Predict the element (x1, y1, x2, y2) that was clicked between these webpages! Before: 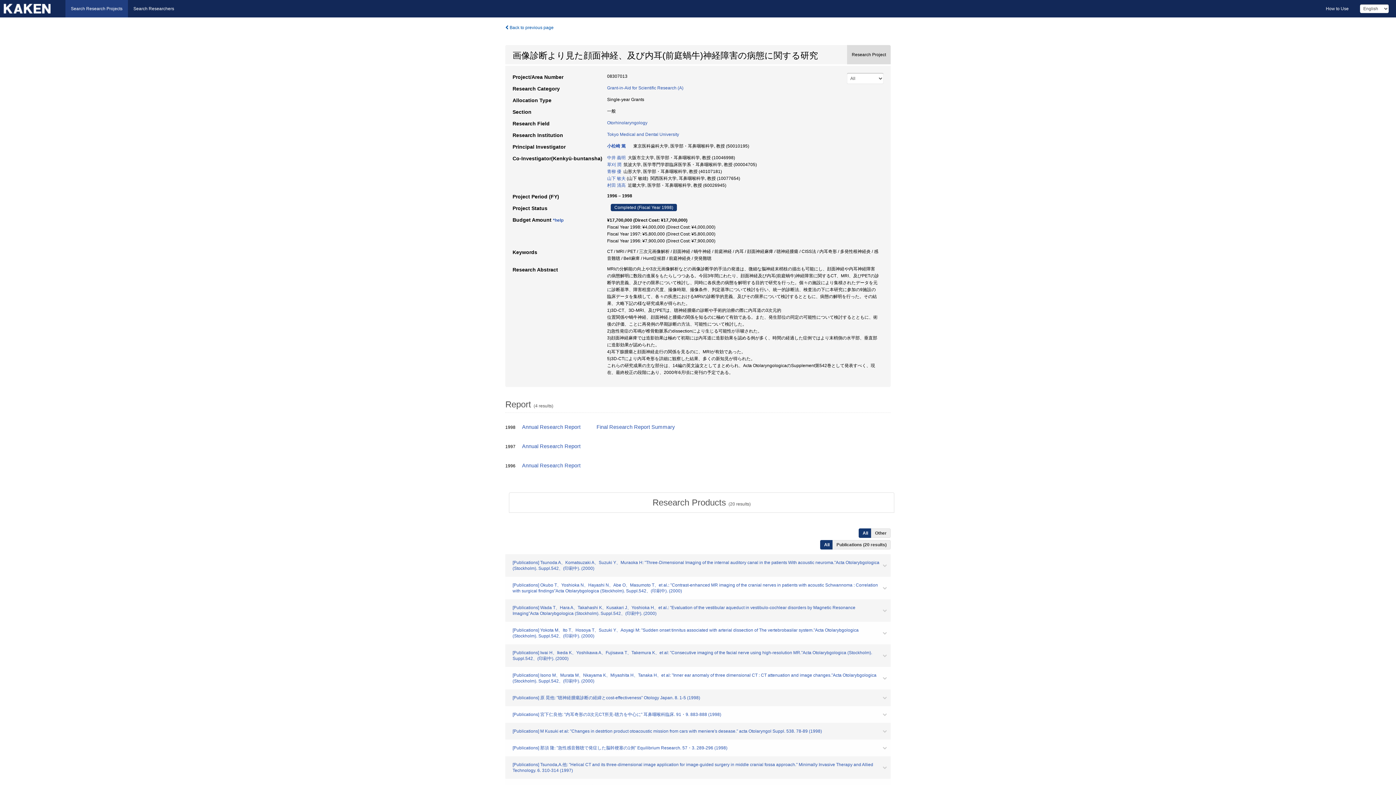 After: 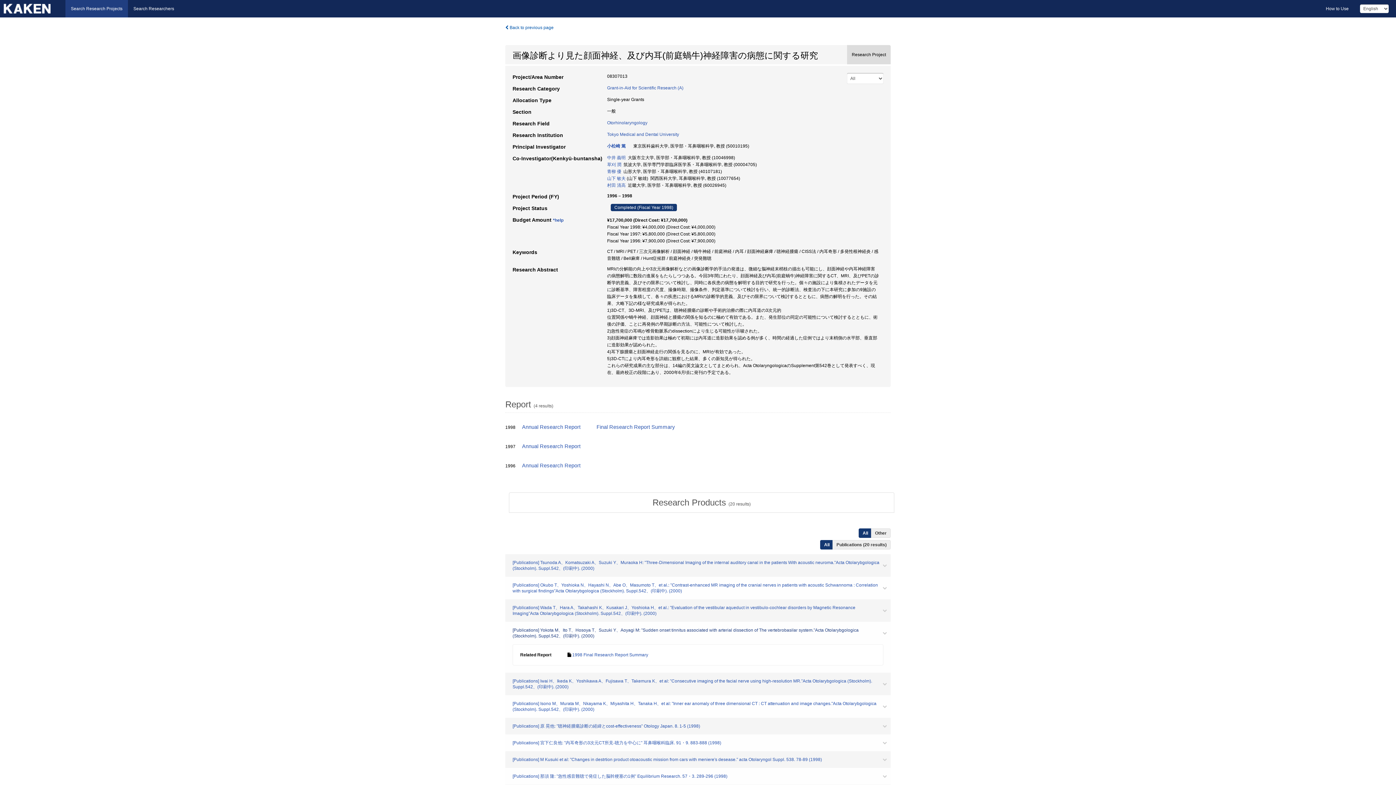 Action: label: [Publications] Yokota M、Ito T、Hosoya T、Suzuki Y、Aoyagi M: "Sudden onset tinnitus associated with arterial dissection of The vertebrobasilar system."Acta Otolarybgologica (Stockholm). Suppl.542、(印刷中). (2000) bbox: (505, 622, 890, 644)